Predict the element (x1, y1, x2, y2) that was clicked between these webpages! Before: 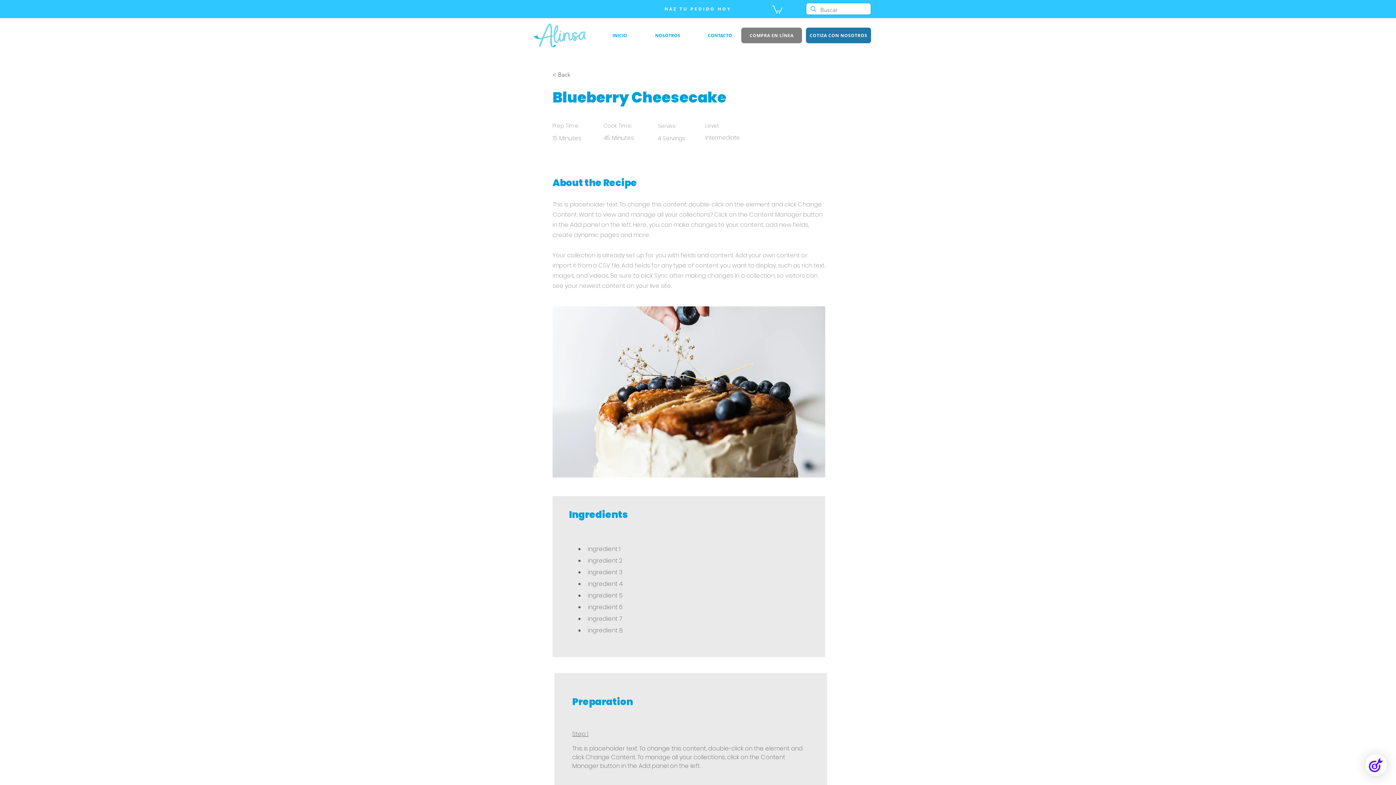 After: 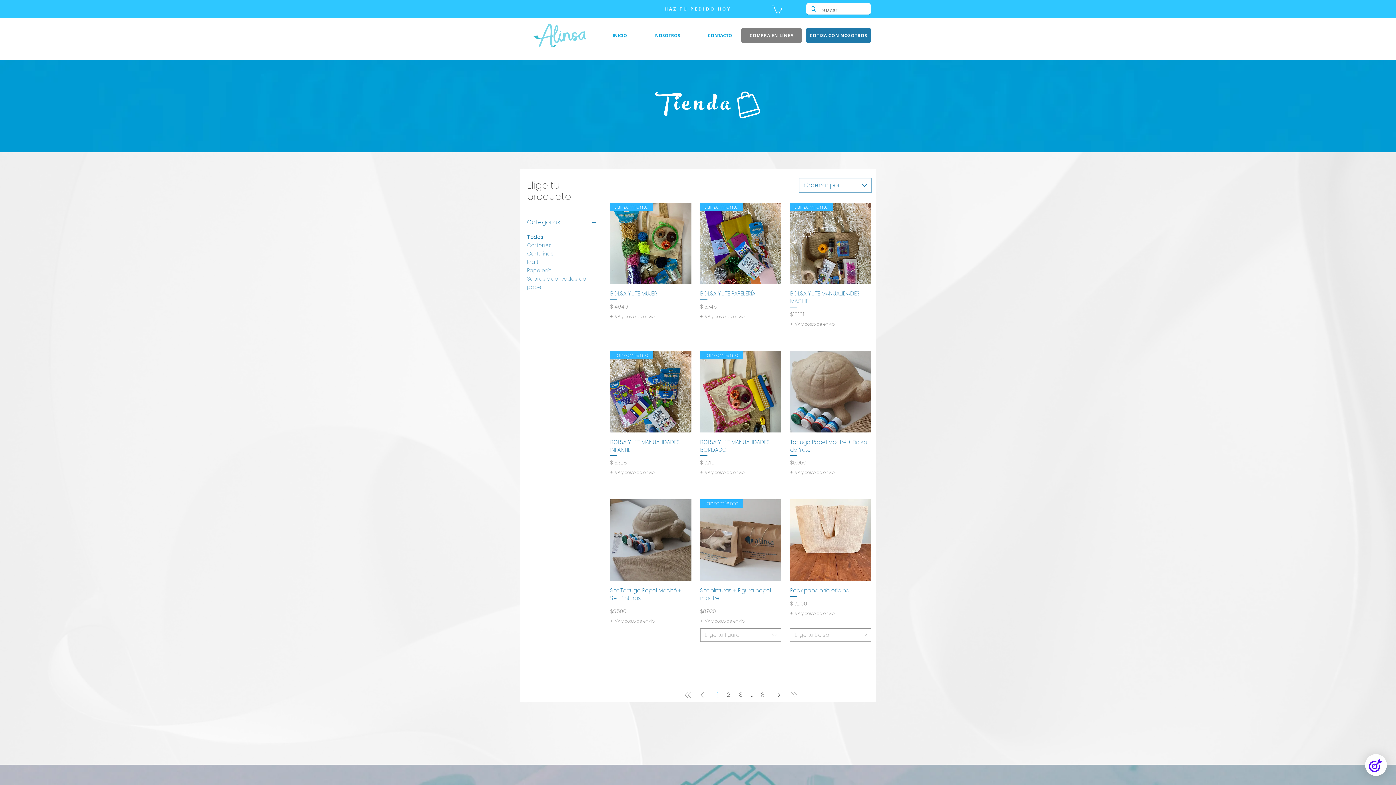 Action: label: COMPRA EN LÍNEA bbox: (741, 27, 802, 43)